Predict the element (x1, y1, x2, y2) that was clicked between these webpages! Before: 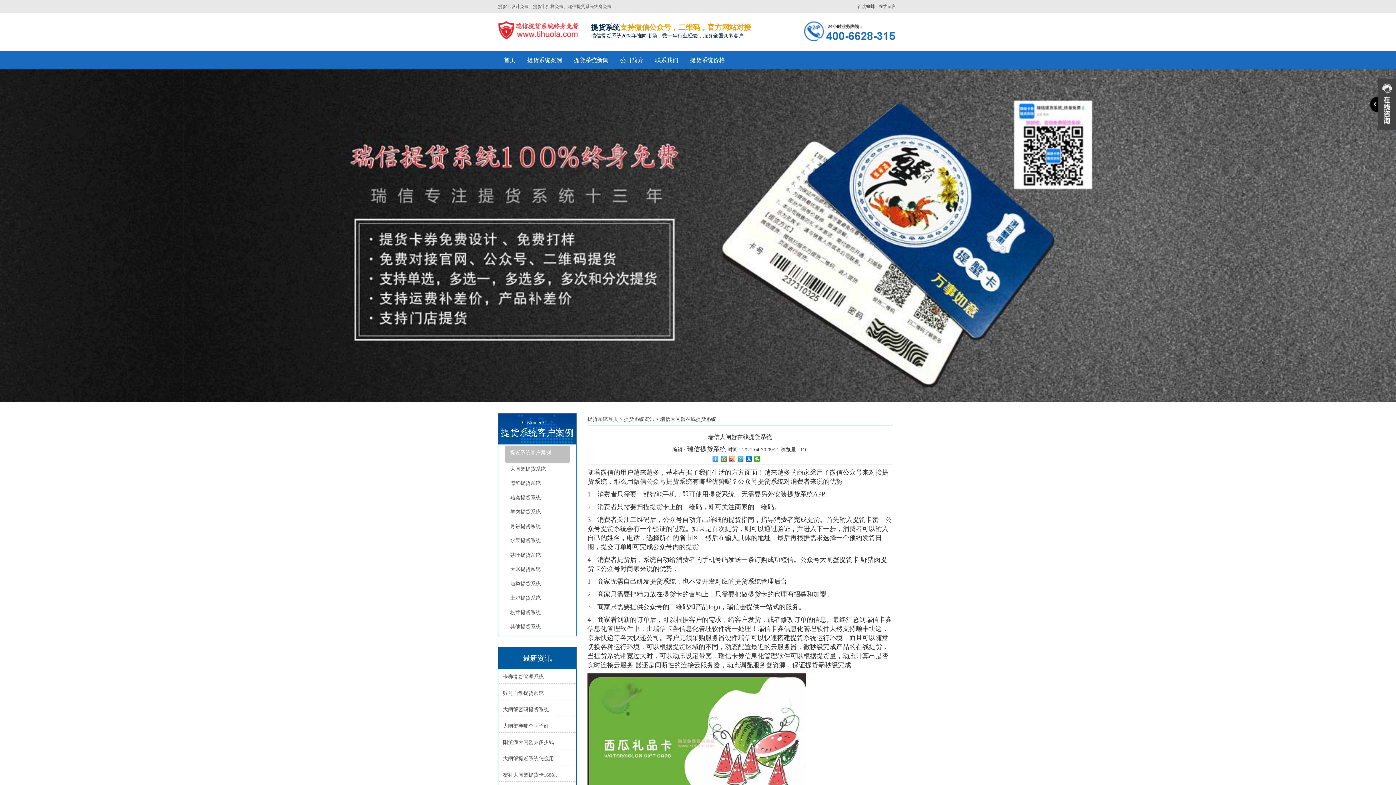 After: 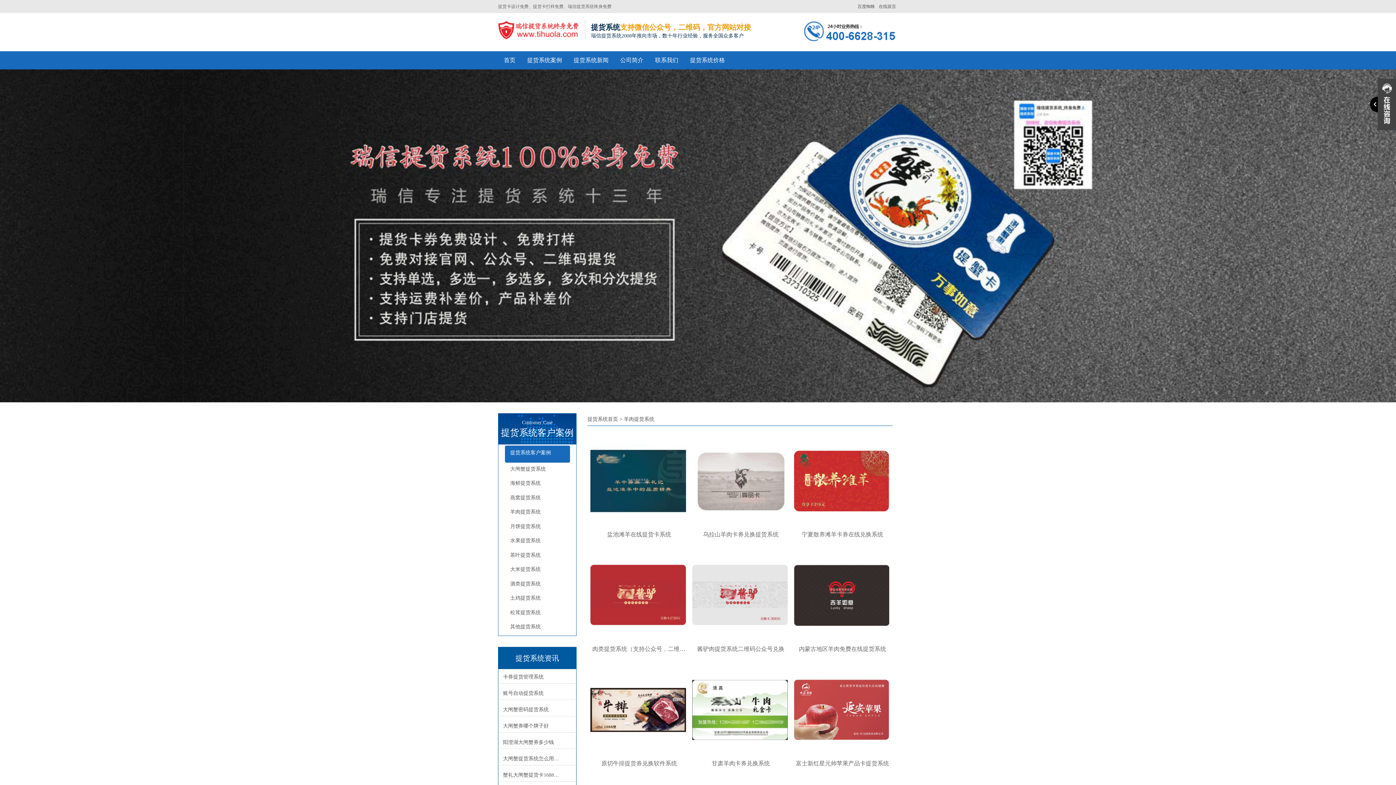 Action: label: 羊肉提货系统 bbox: (504, 506, 570, 518)